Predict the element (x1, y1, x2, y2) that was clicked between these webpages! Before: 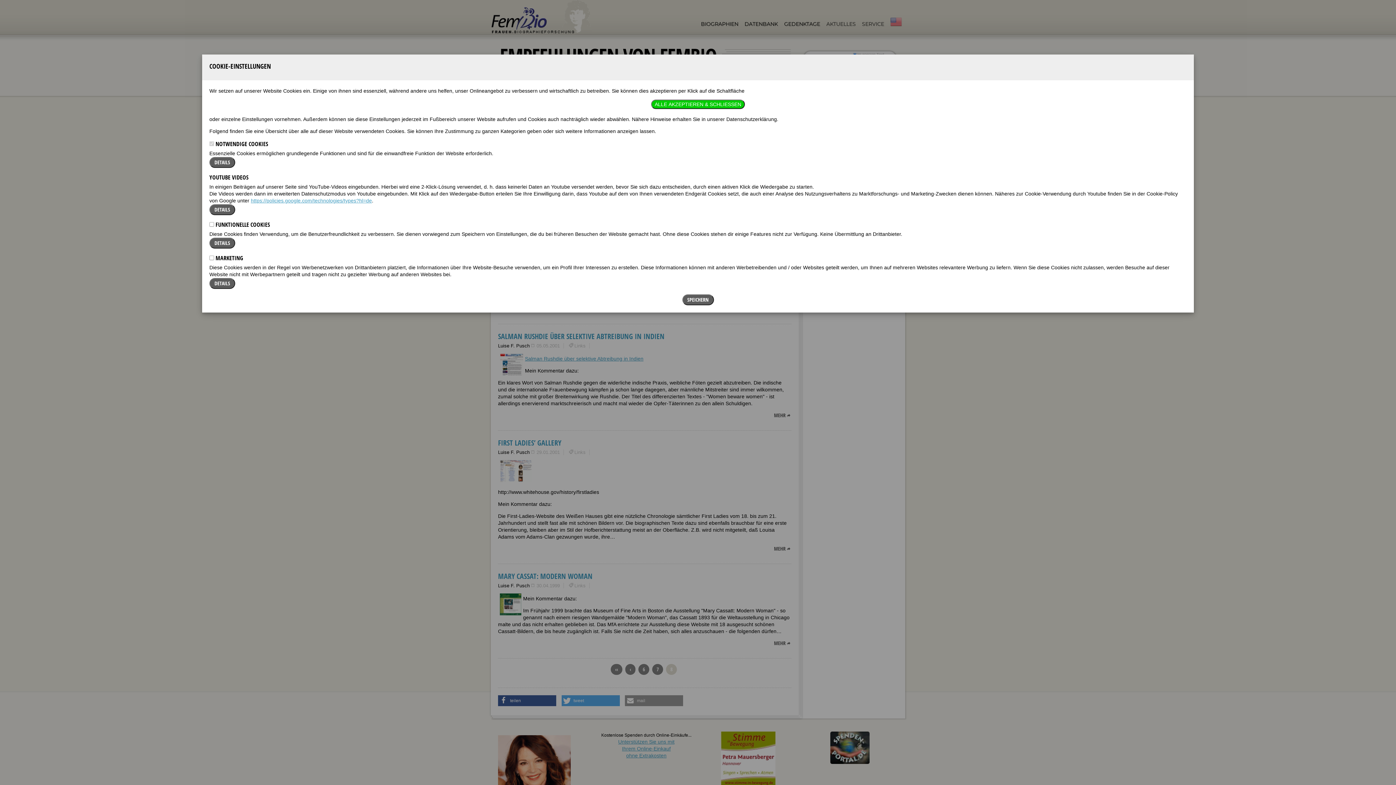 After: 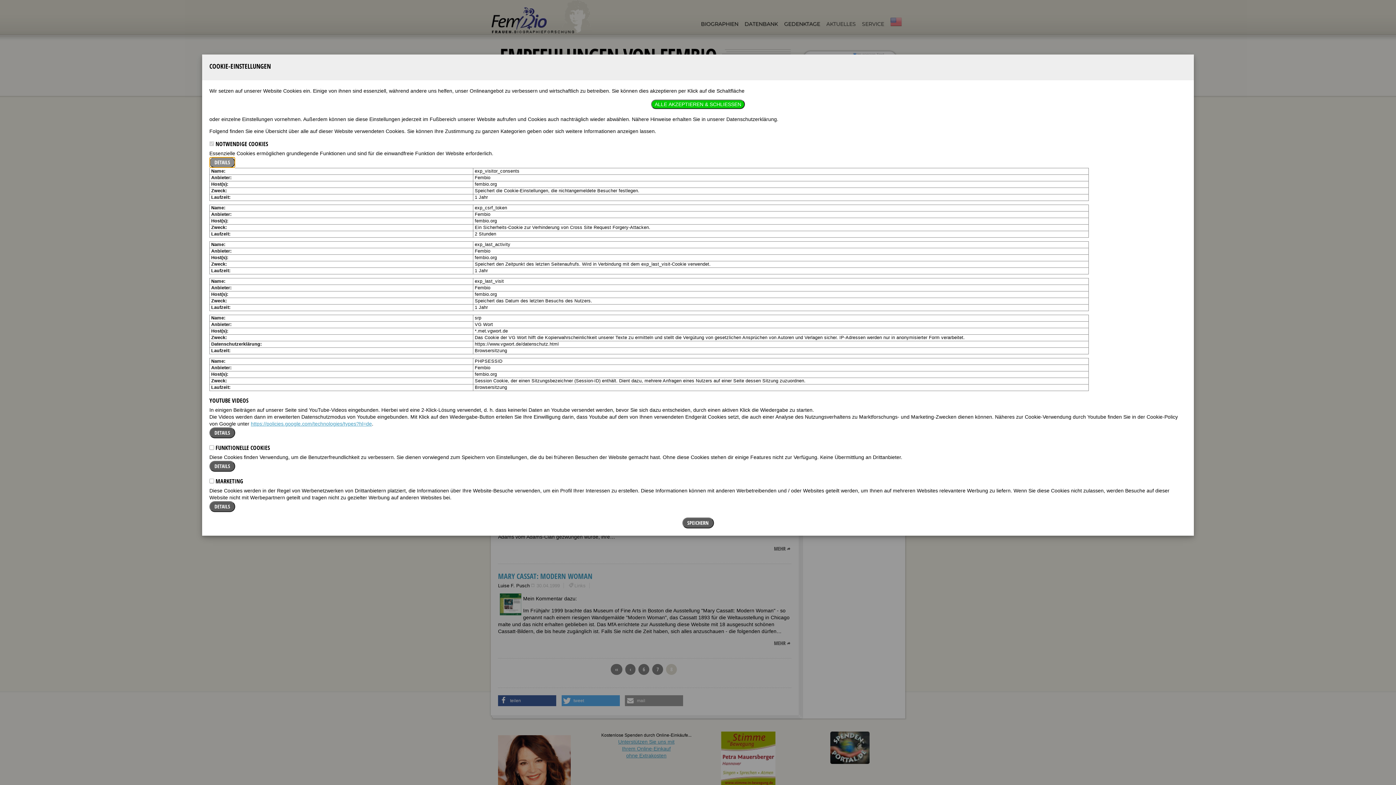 Action: label: DETAILS bbox: (209, 157, 235, 168)